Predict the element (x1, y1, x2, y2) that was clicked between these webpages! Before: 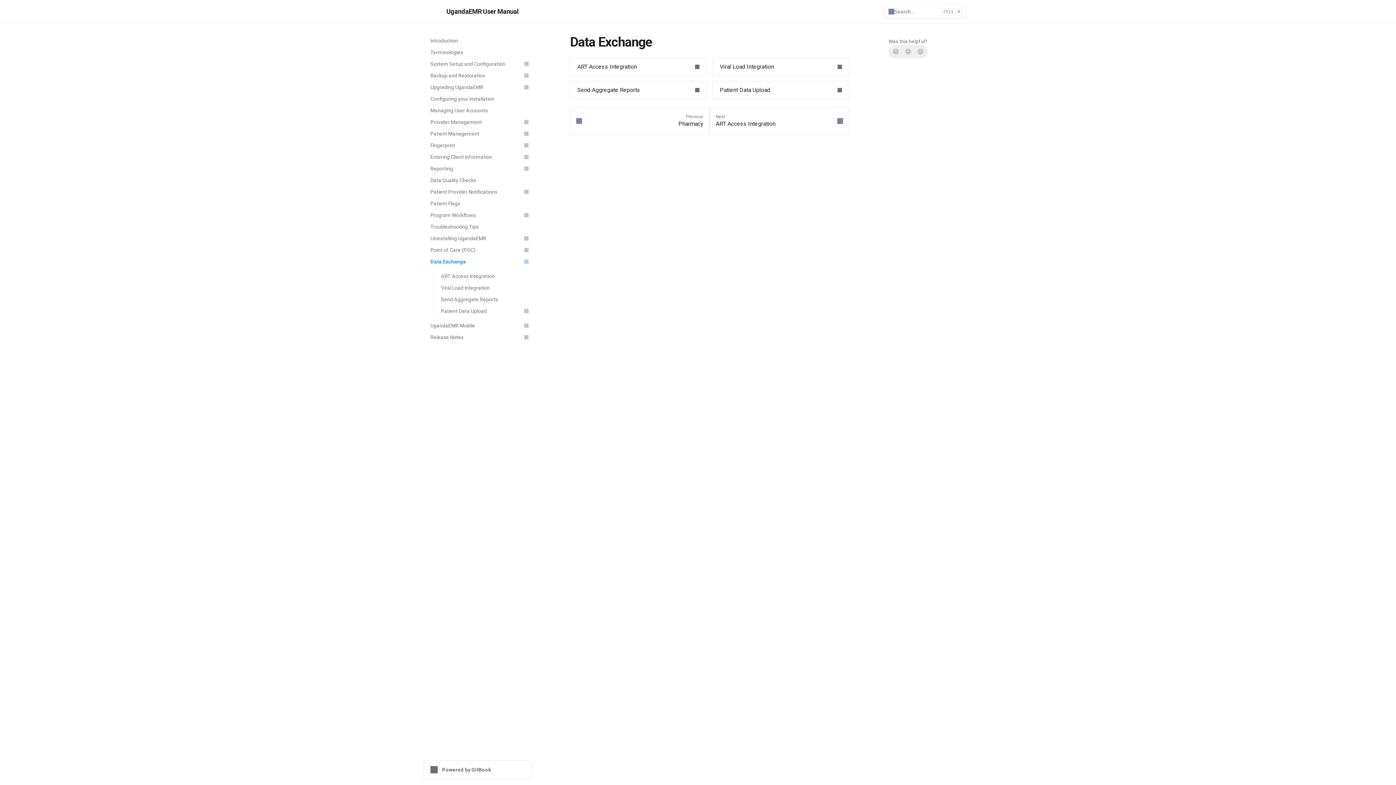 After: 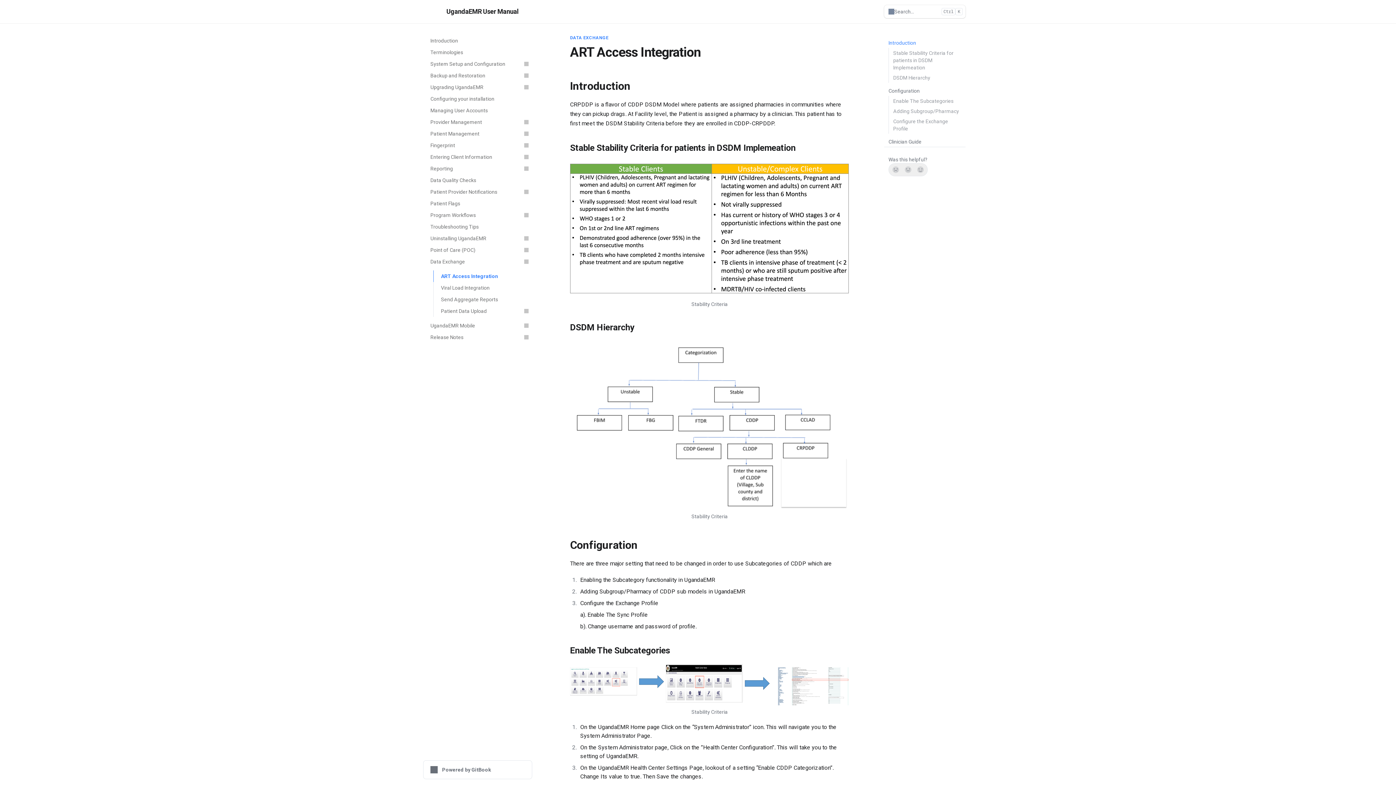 Action: bbox: (433, 270, 532, 282) label: ART Access Integration